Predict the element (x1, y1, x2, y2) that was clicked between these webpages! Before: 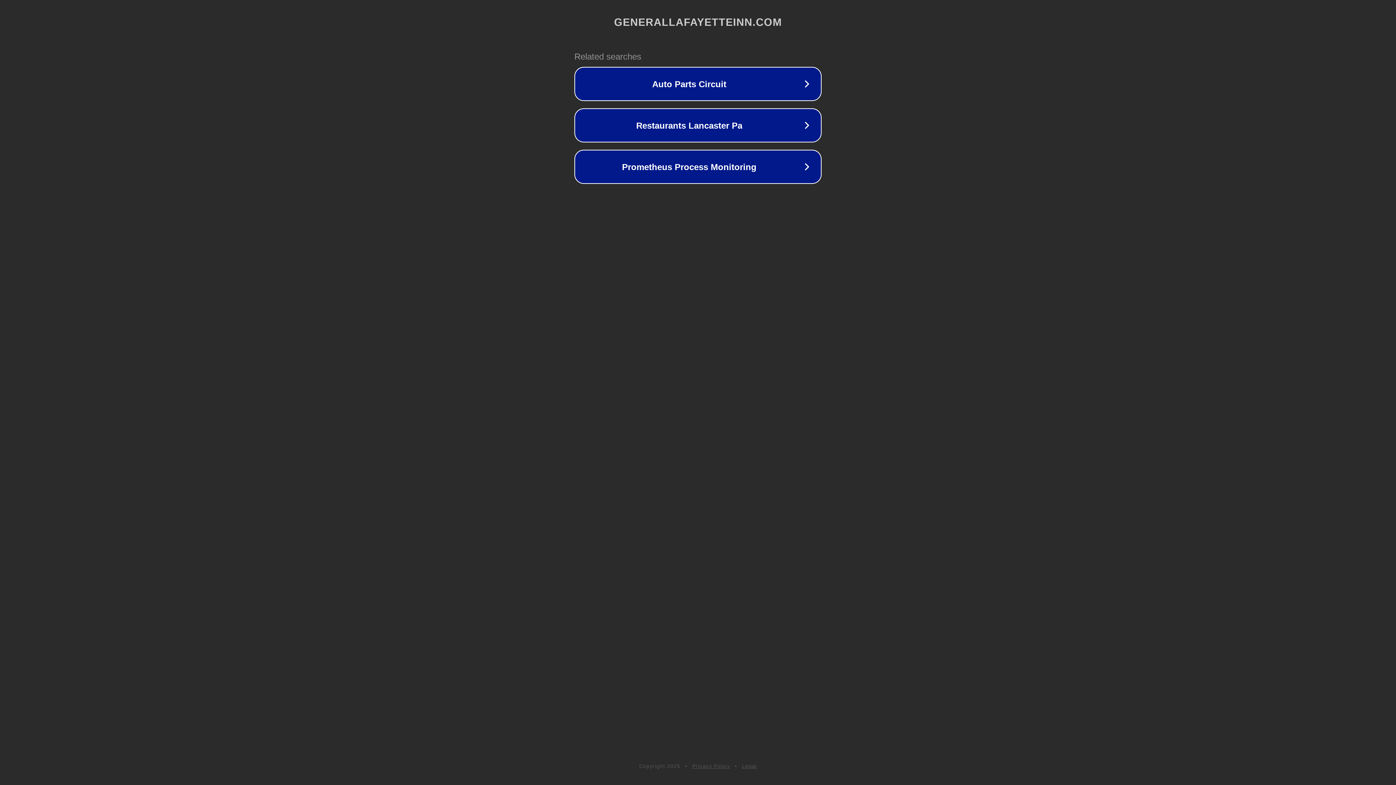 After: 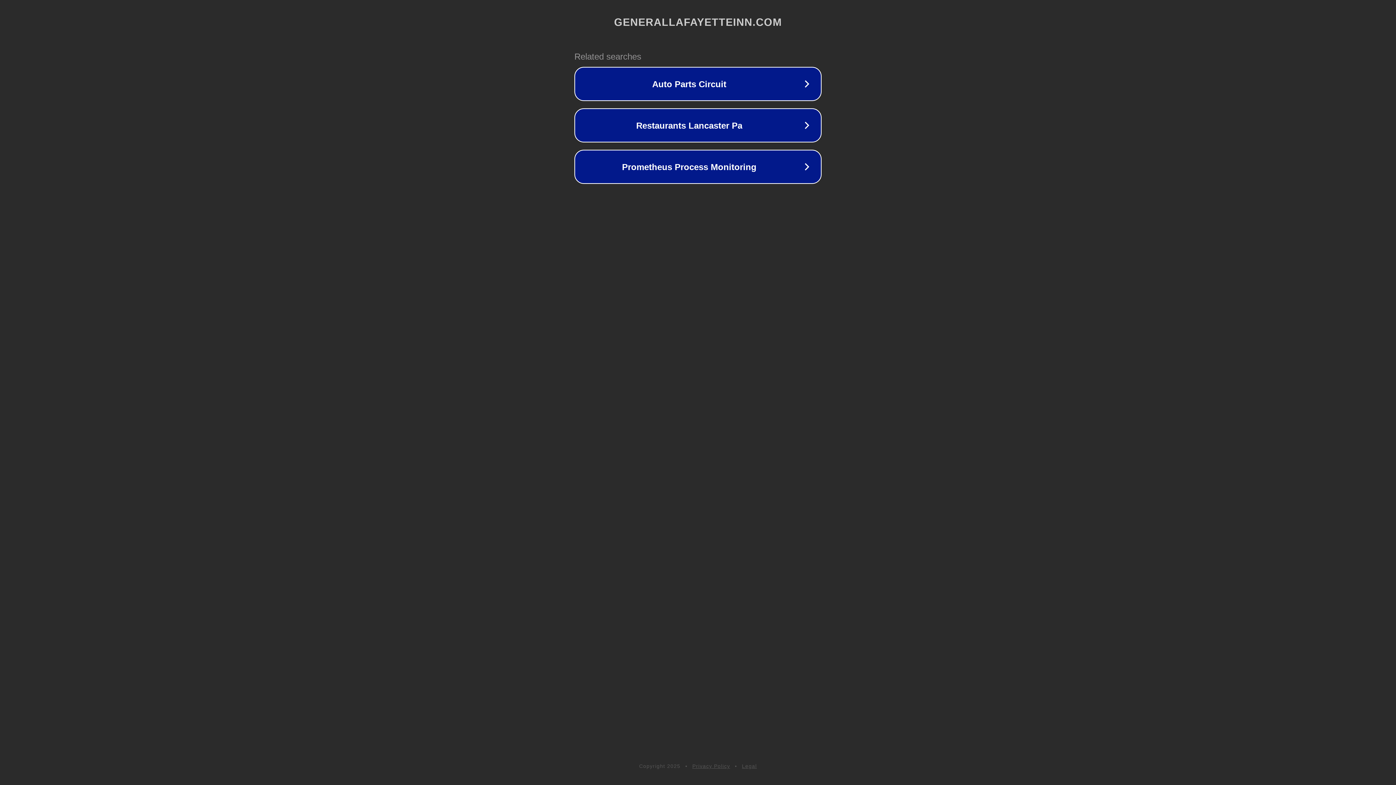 Action: bbox: (742, 763, 757, 769) label: Legal